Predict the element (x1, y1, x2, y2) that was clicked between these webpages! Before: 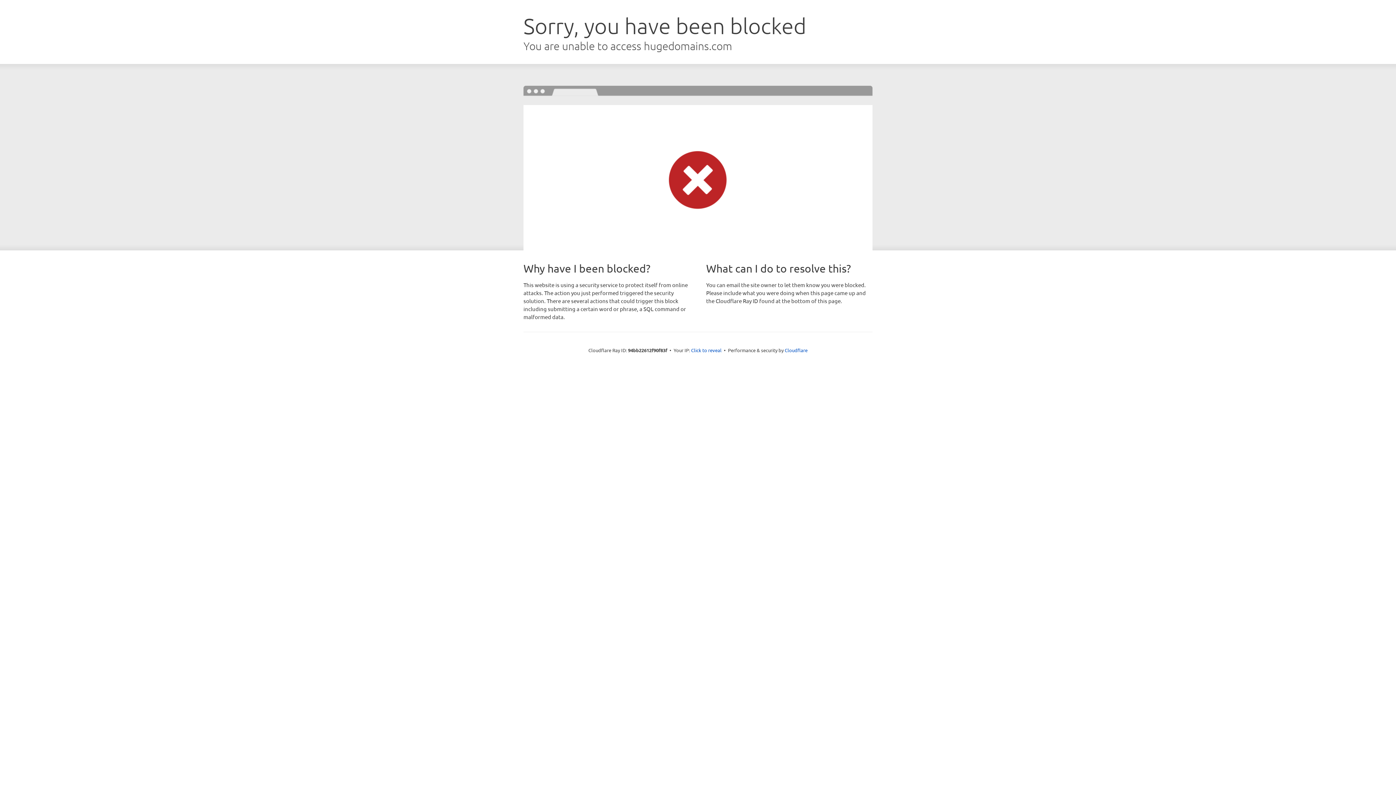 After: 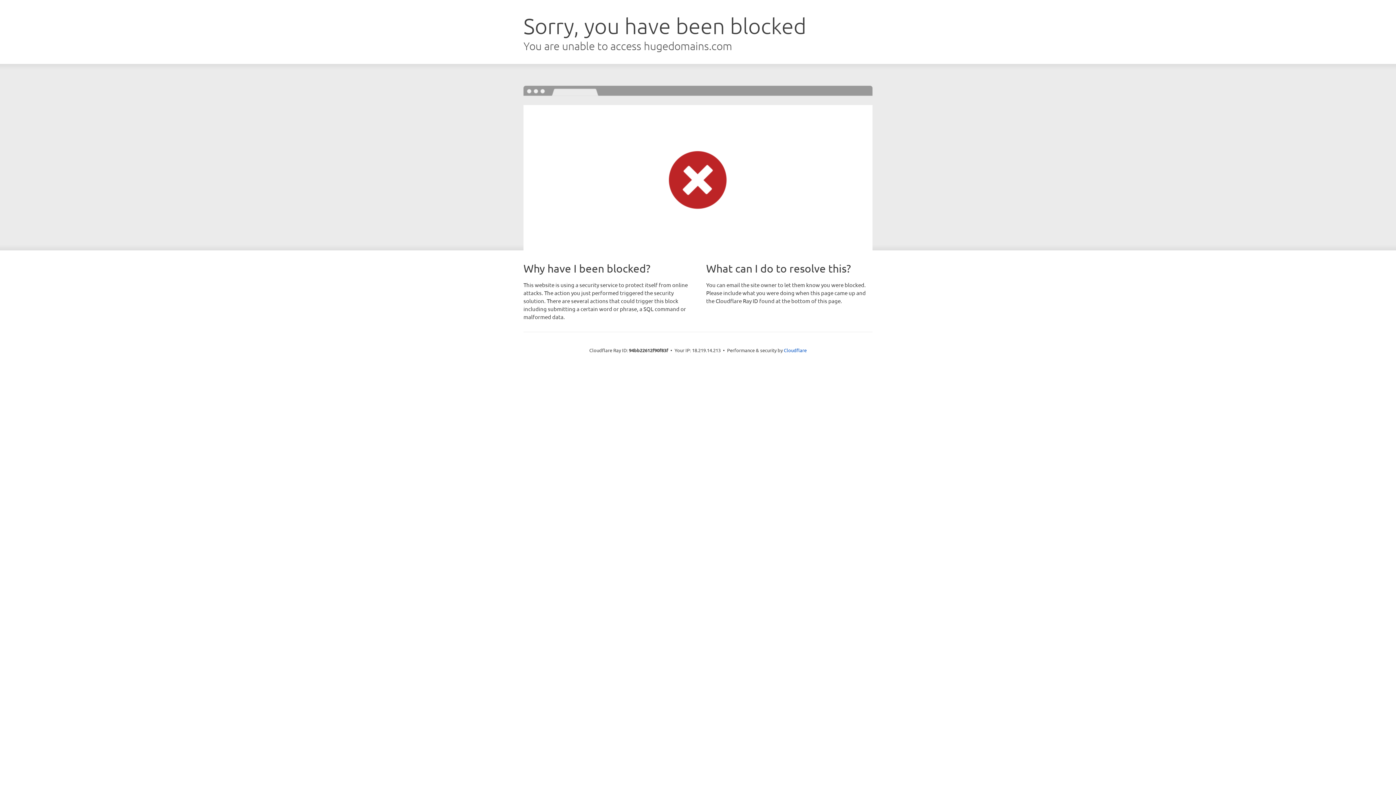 Action: bbox: (691, 346, 721, 353) label: Click to reveal